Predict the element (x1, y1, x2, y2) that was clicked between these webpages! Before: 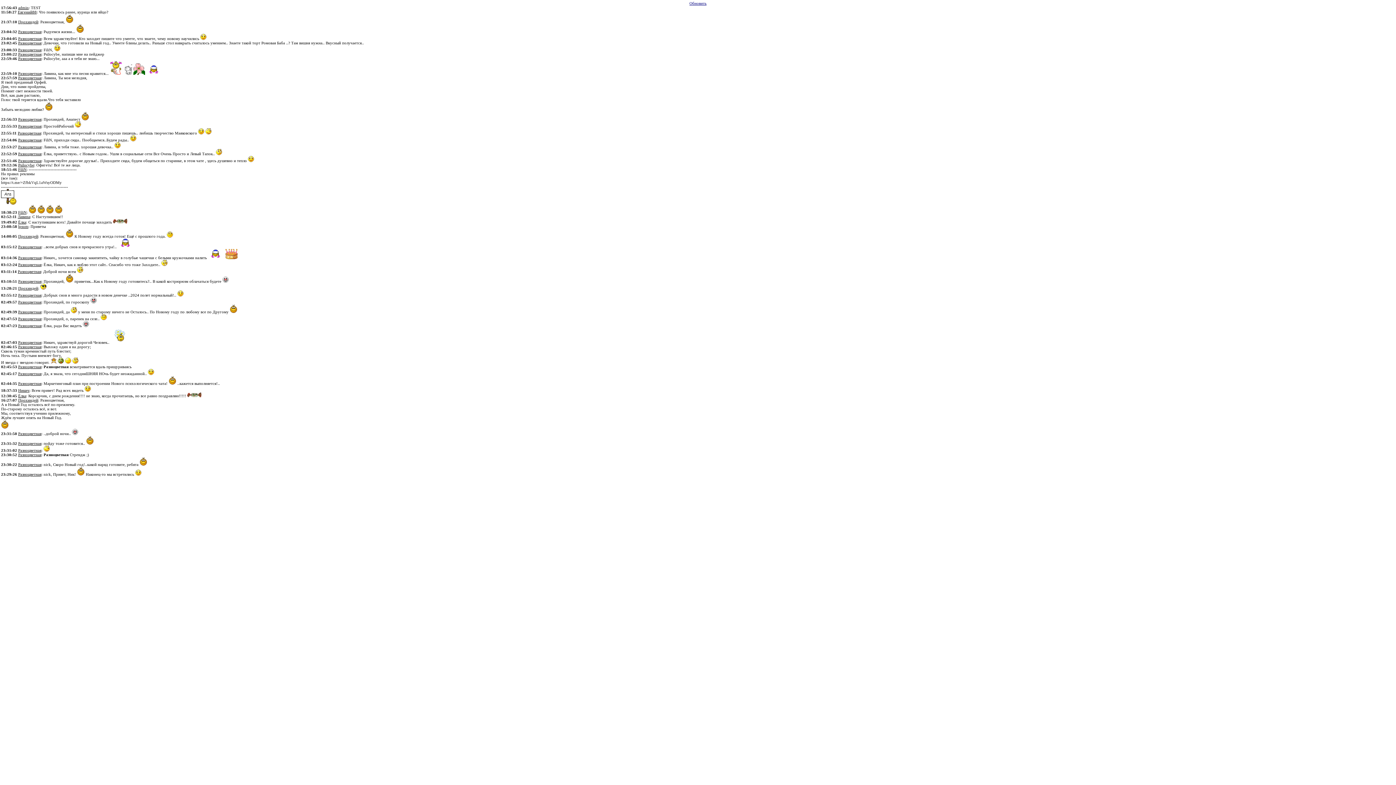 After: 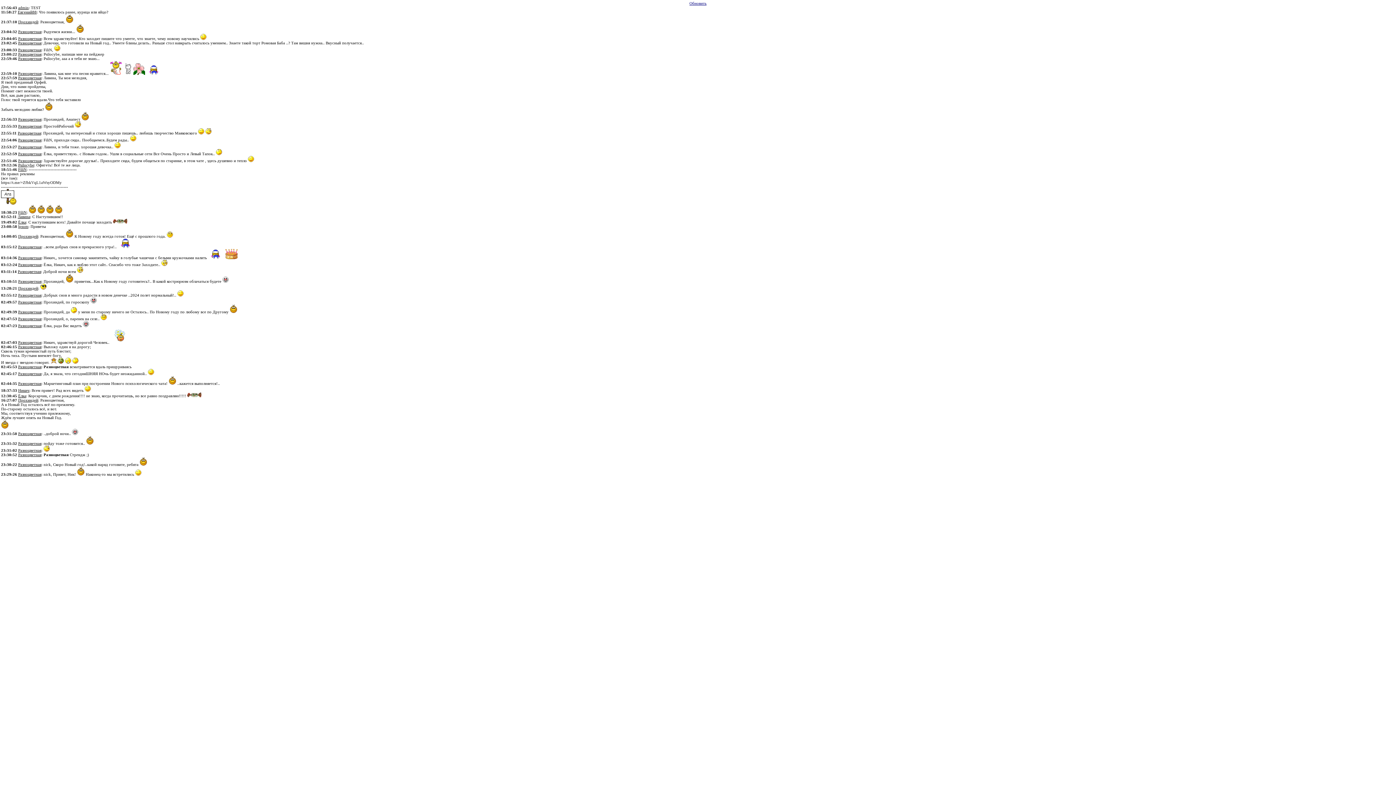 Action: bbox: (689, 1, 706, 5) label: Обновить